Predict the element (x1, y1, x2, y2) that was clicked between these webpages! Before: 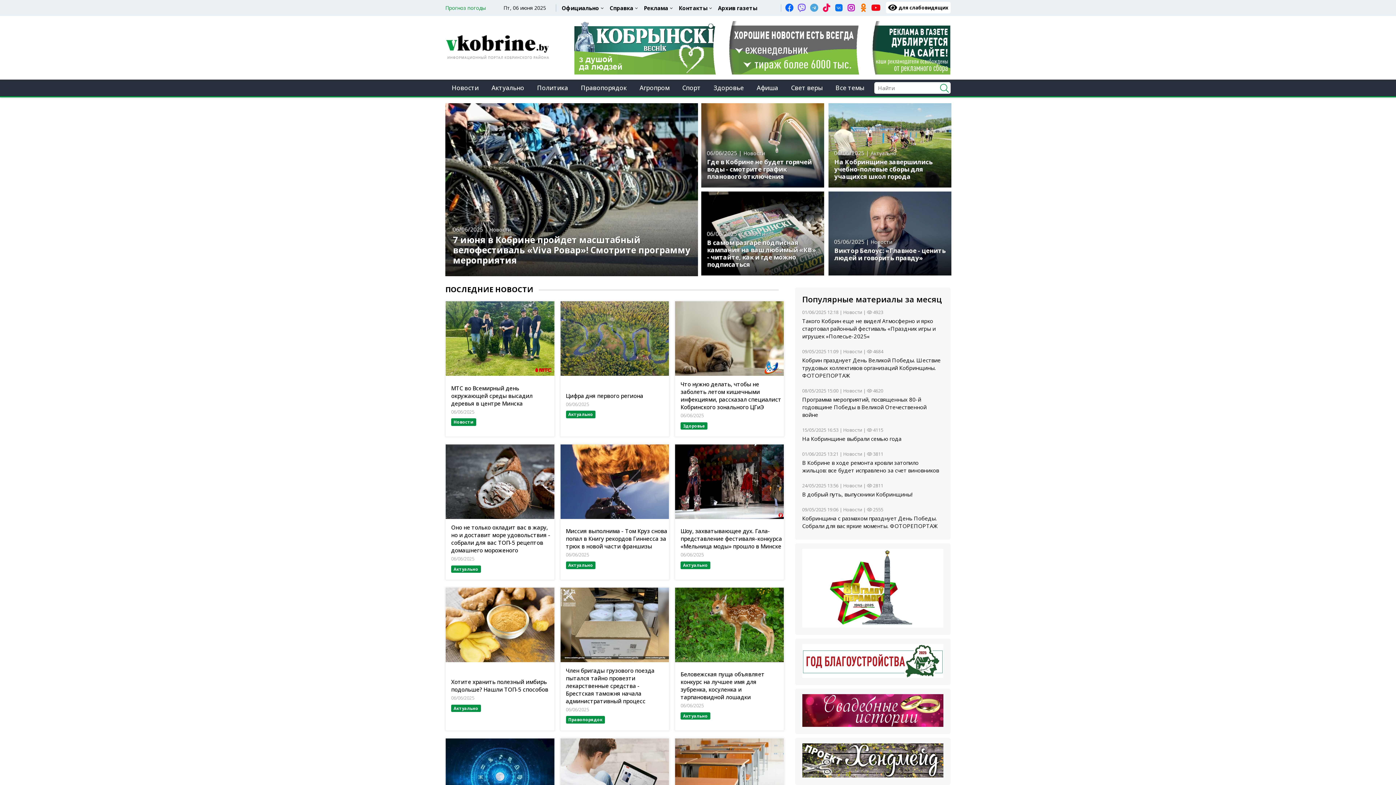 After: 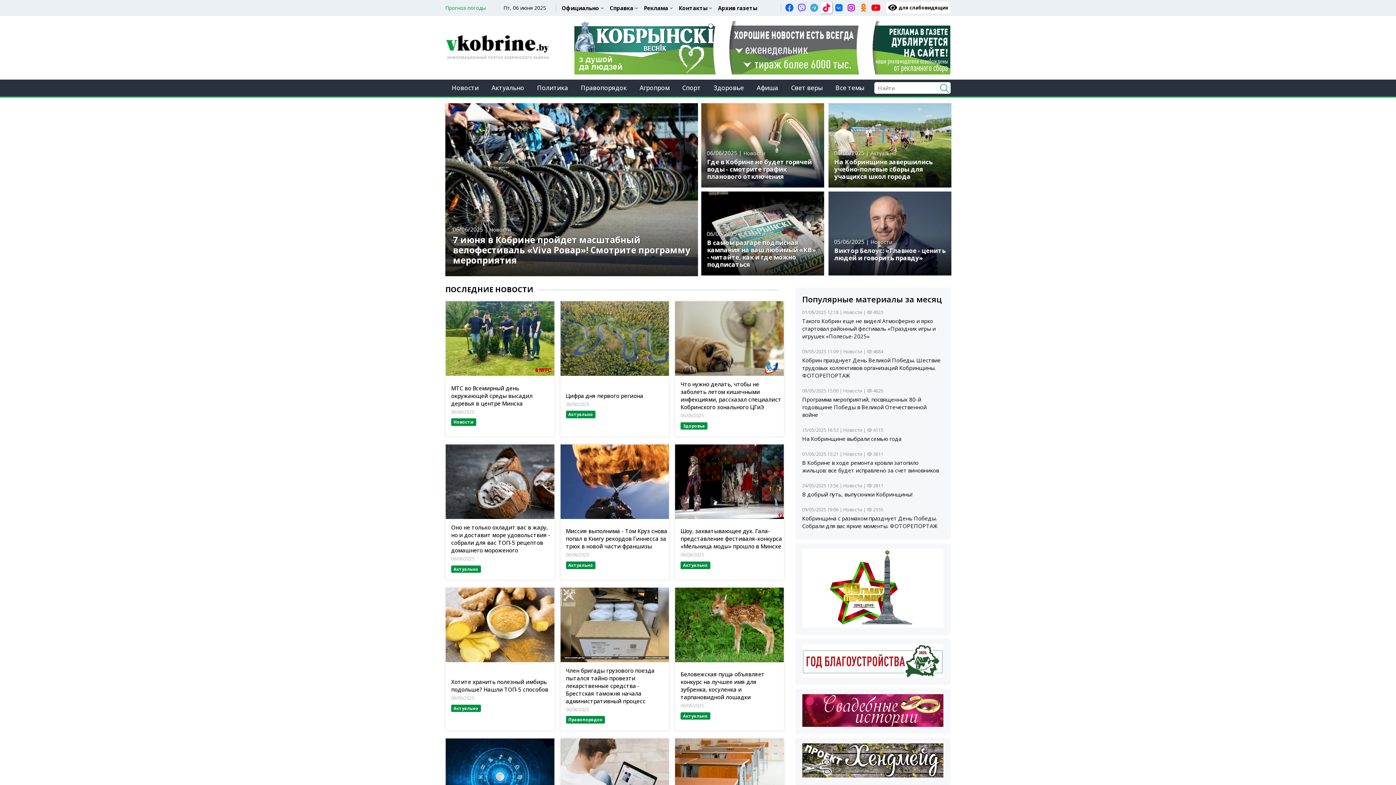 Action: bbox: (820, 1, 832, 13)